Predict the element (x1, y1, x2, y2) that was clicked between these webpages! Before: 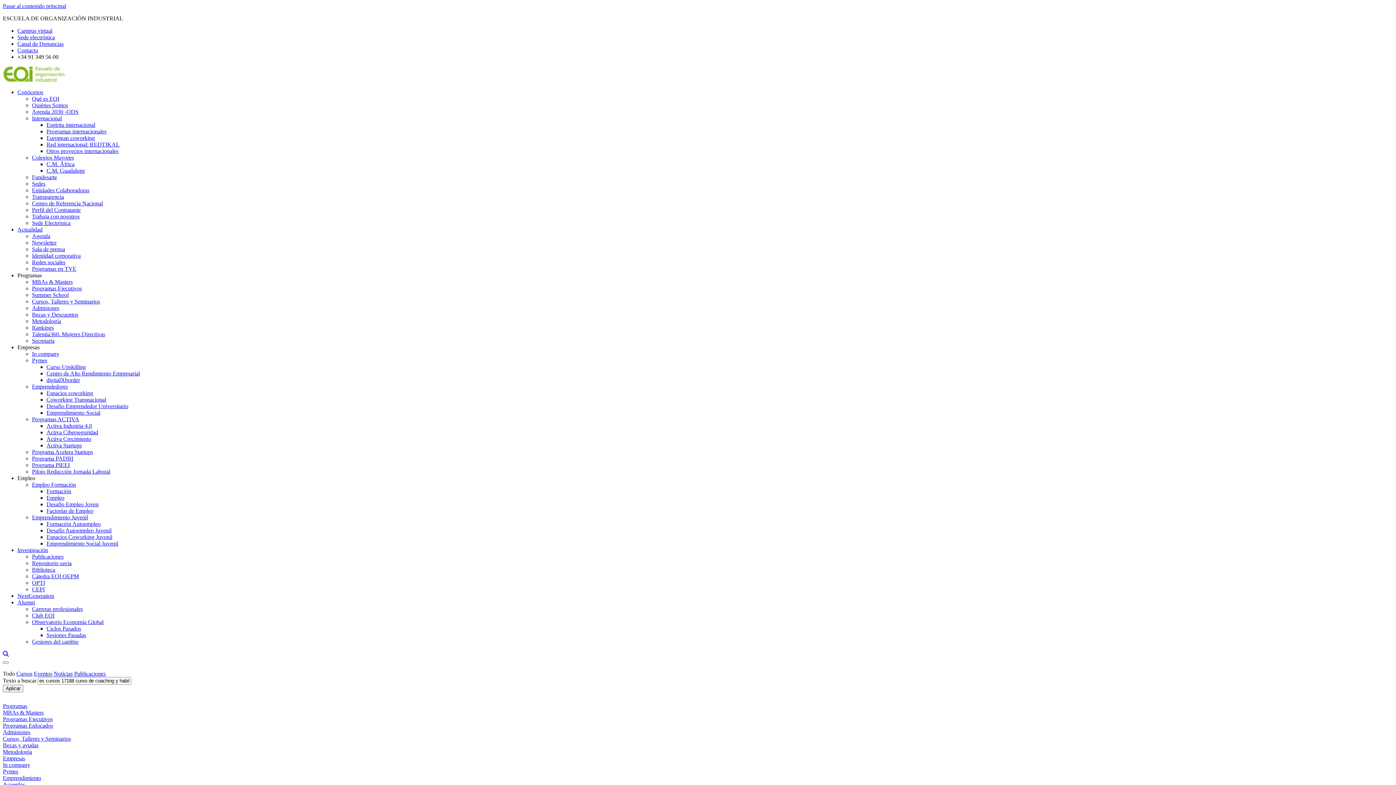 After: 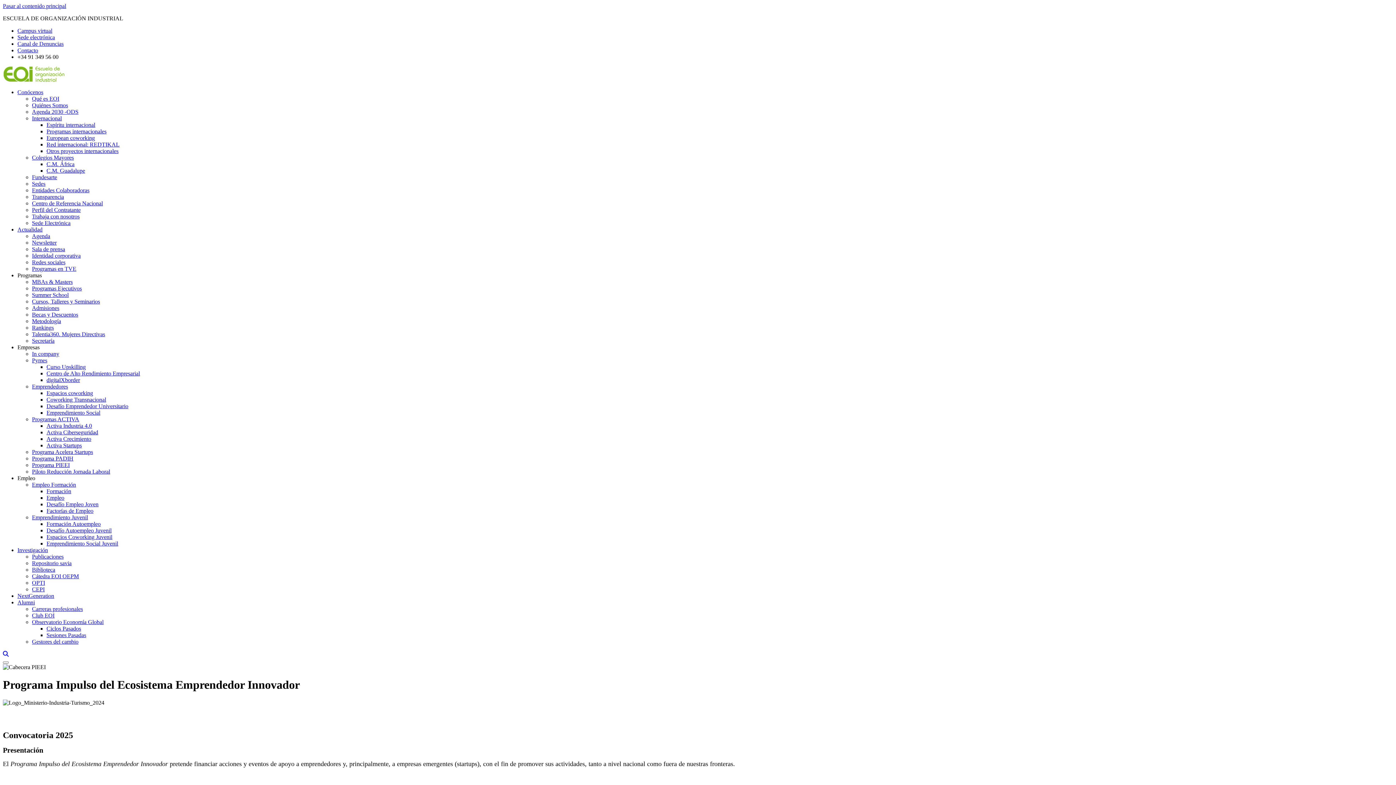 Action: bbox: (32, 462, 69, 468) label: Programa PIEEI